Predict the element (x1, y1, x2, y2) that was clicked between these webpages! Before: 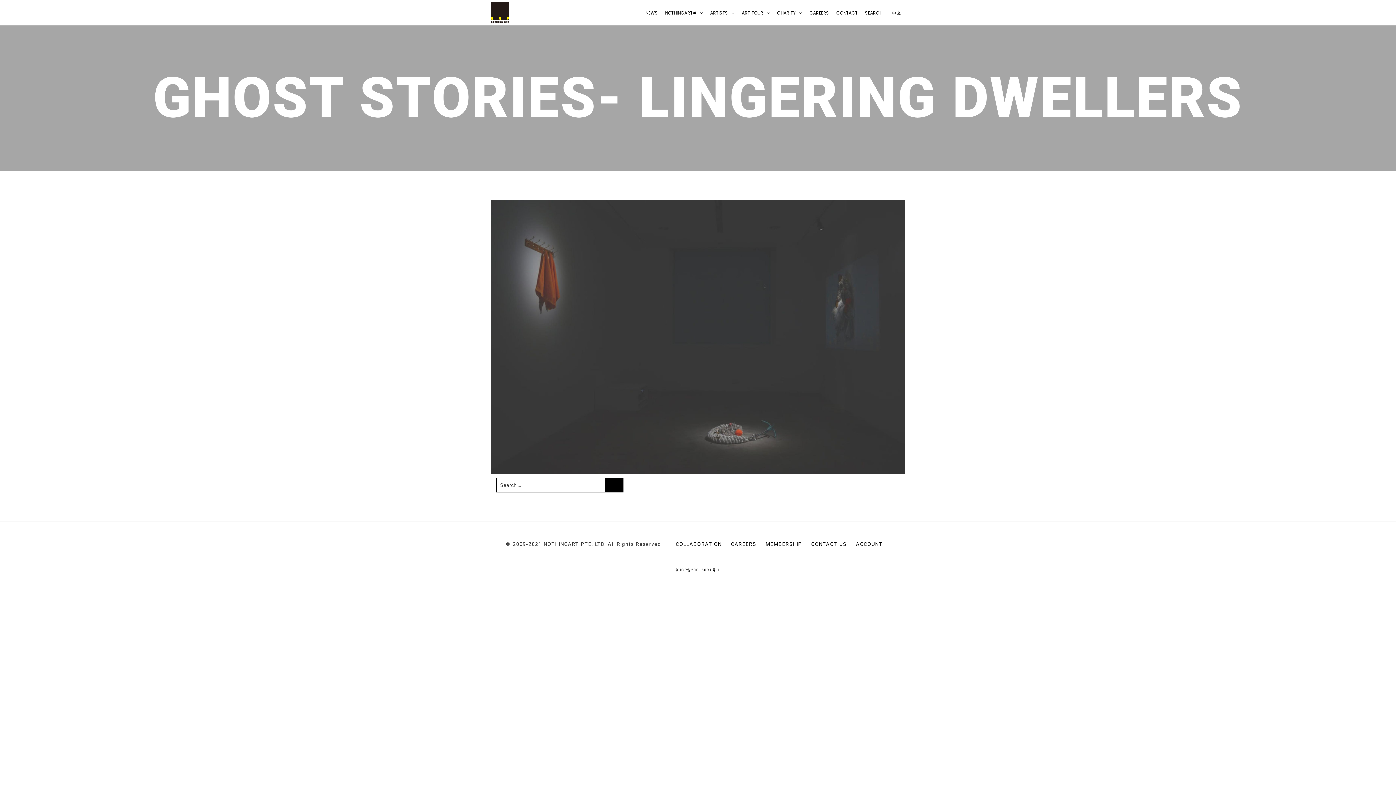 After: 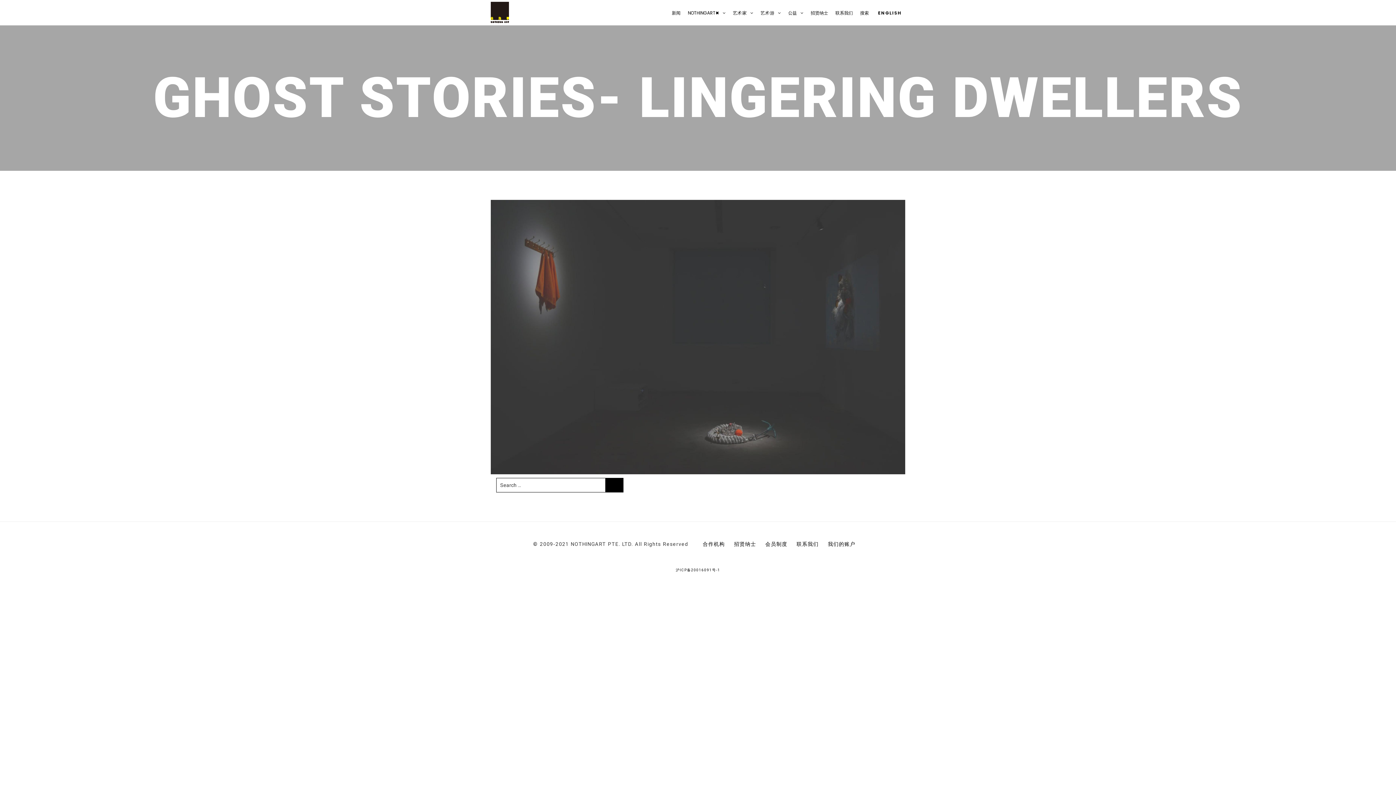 Action: bbox: (890, 0, 909, 25) label:  中文